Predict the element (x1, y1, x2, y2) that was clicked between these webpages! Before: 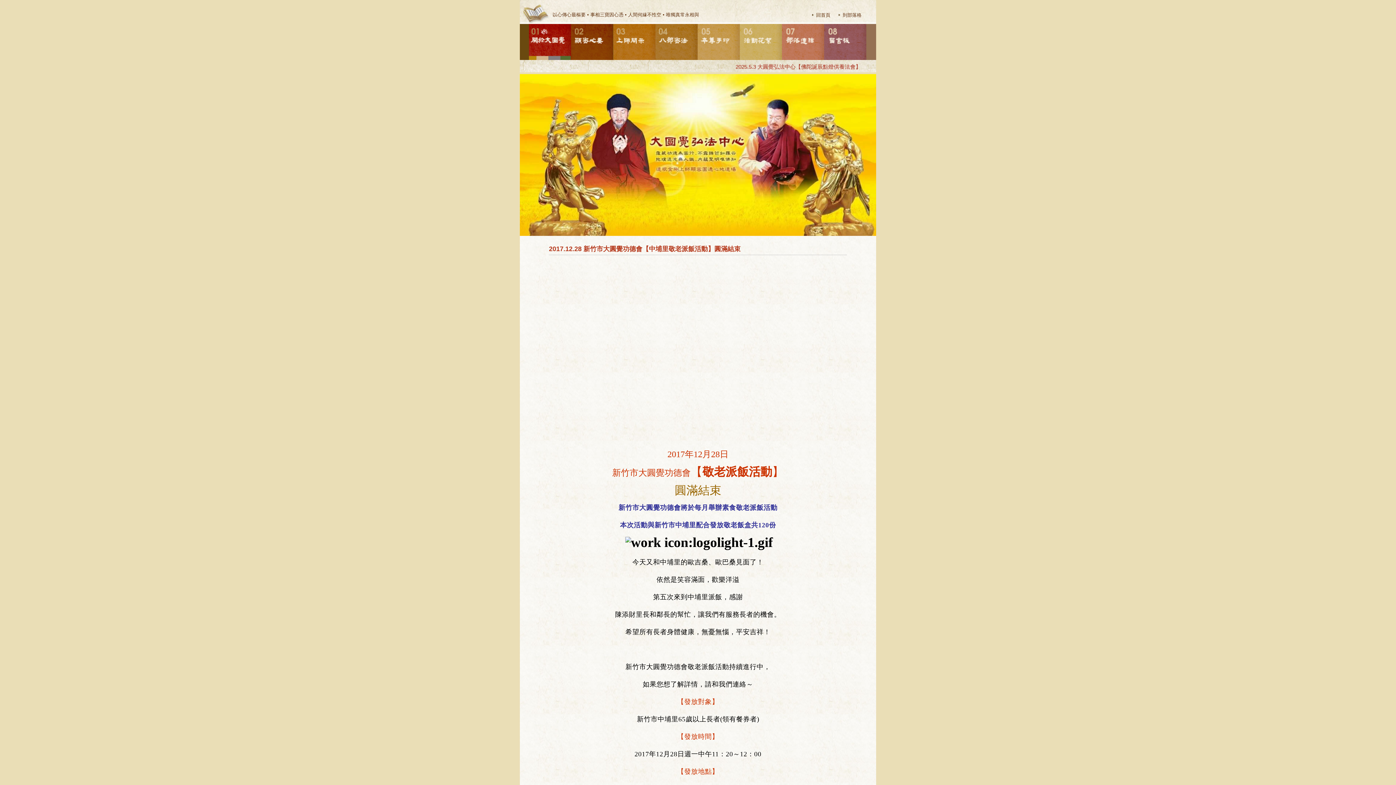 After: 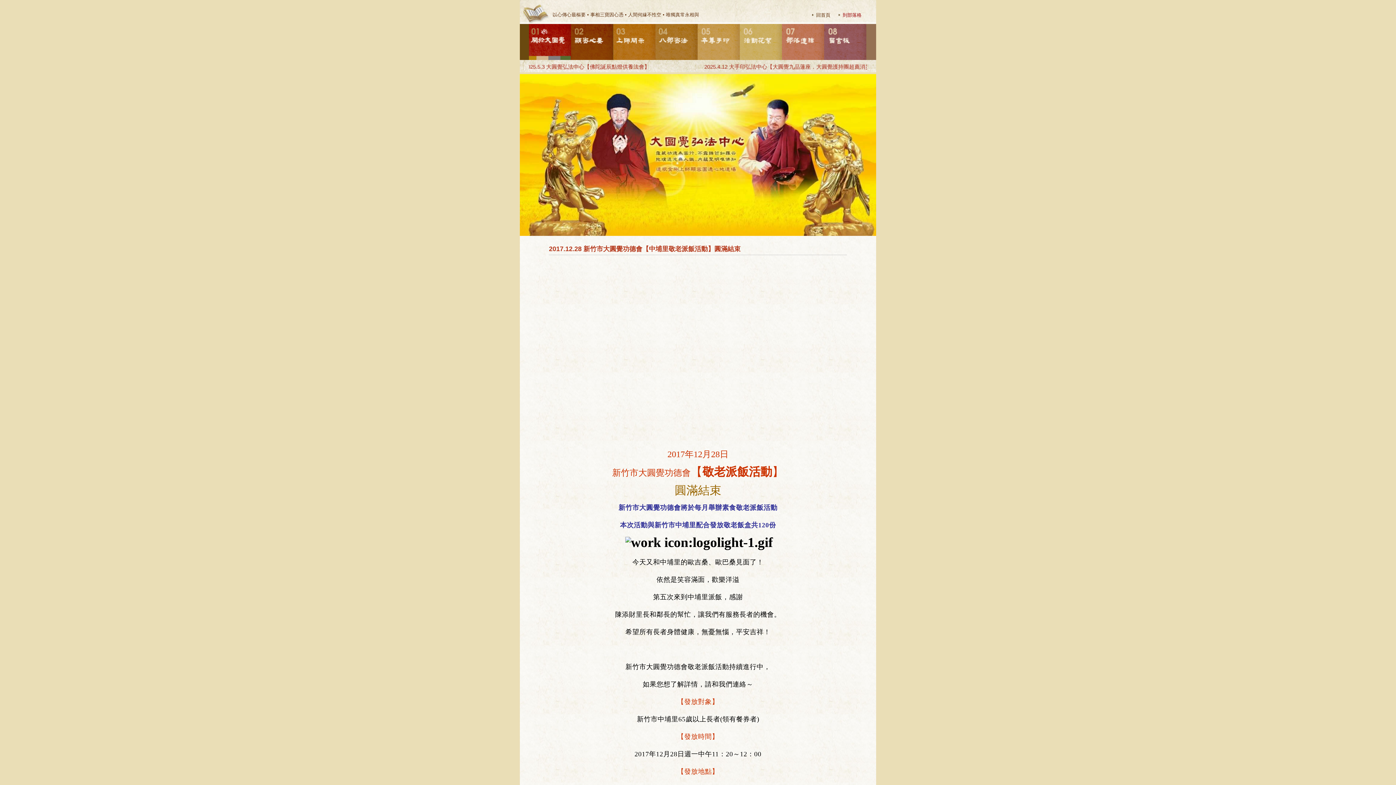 Action: bbox: (842, 12, 861, 17) label: 到部落格